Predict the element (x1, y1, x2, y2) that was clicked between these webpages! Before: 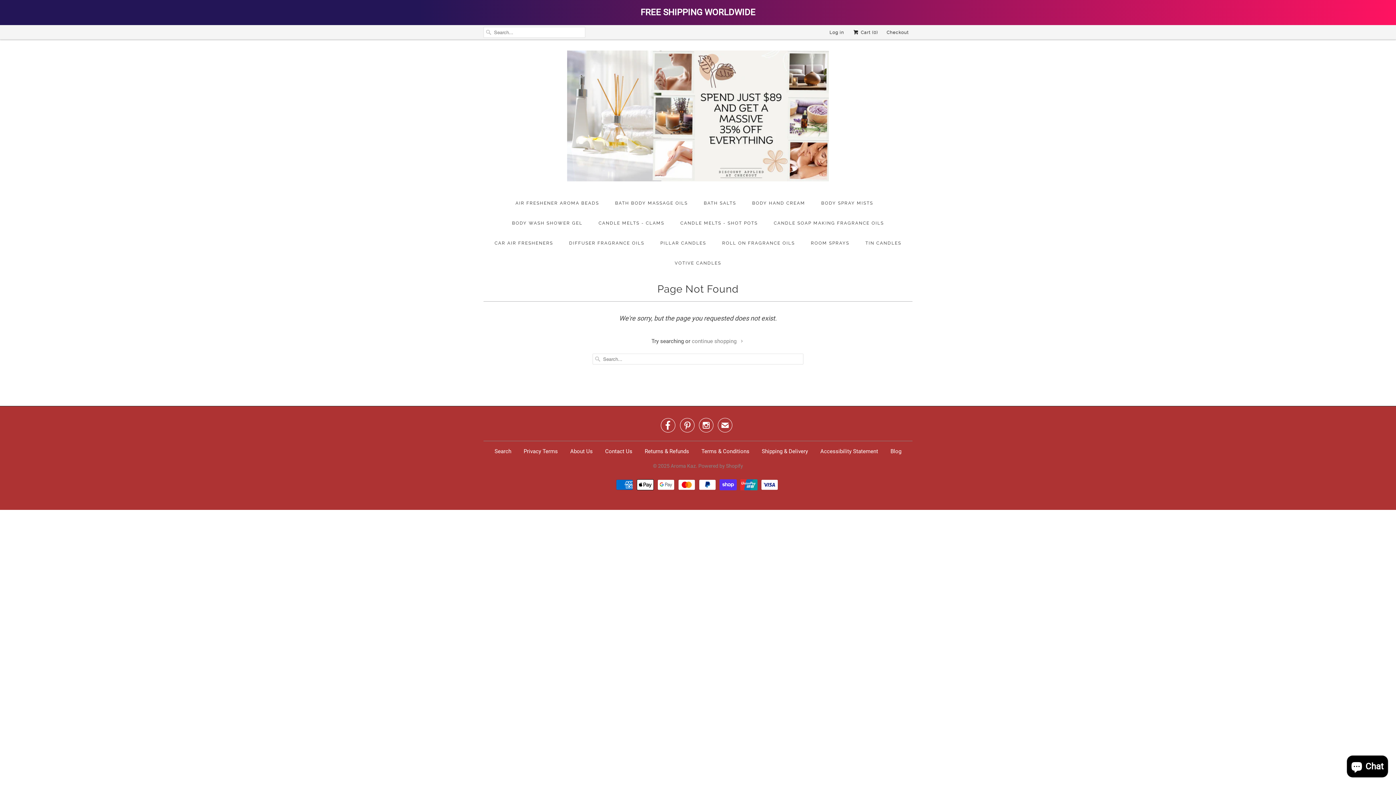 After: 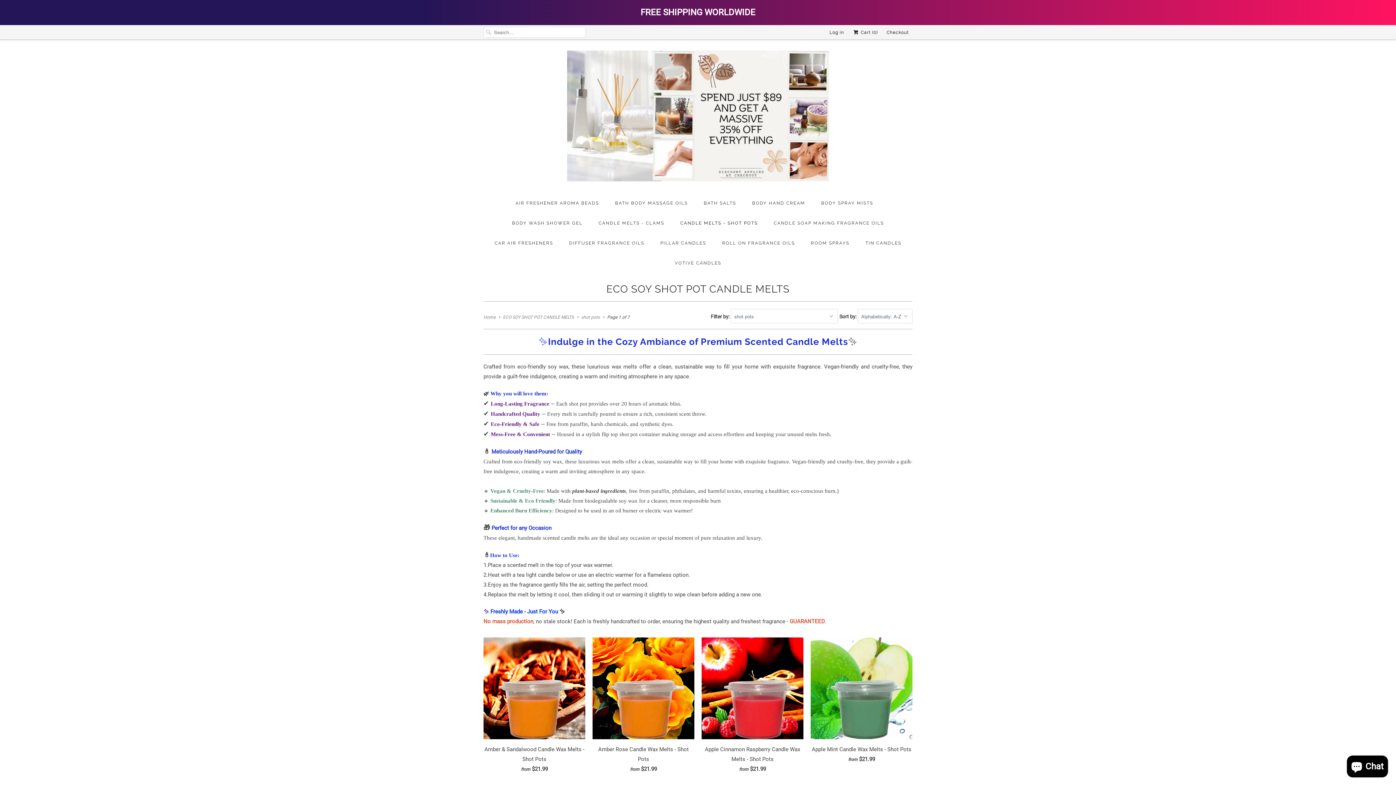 Action: label: CANDLE MELTS - SHOT POTS bbox: (680, 216, 758, 230)